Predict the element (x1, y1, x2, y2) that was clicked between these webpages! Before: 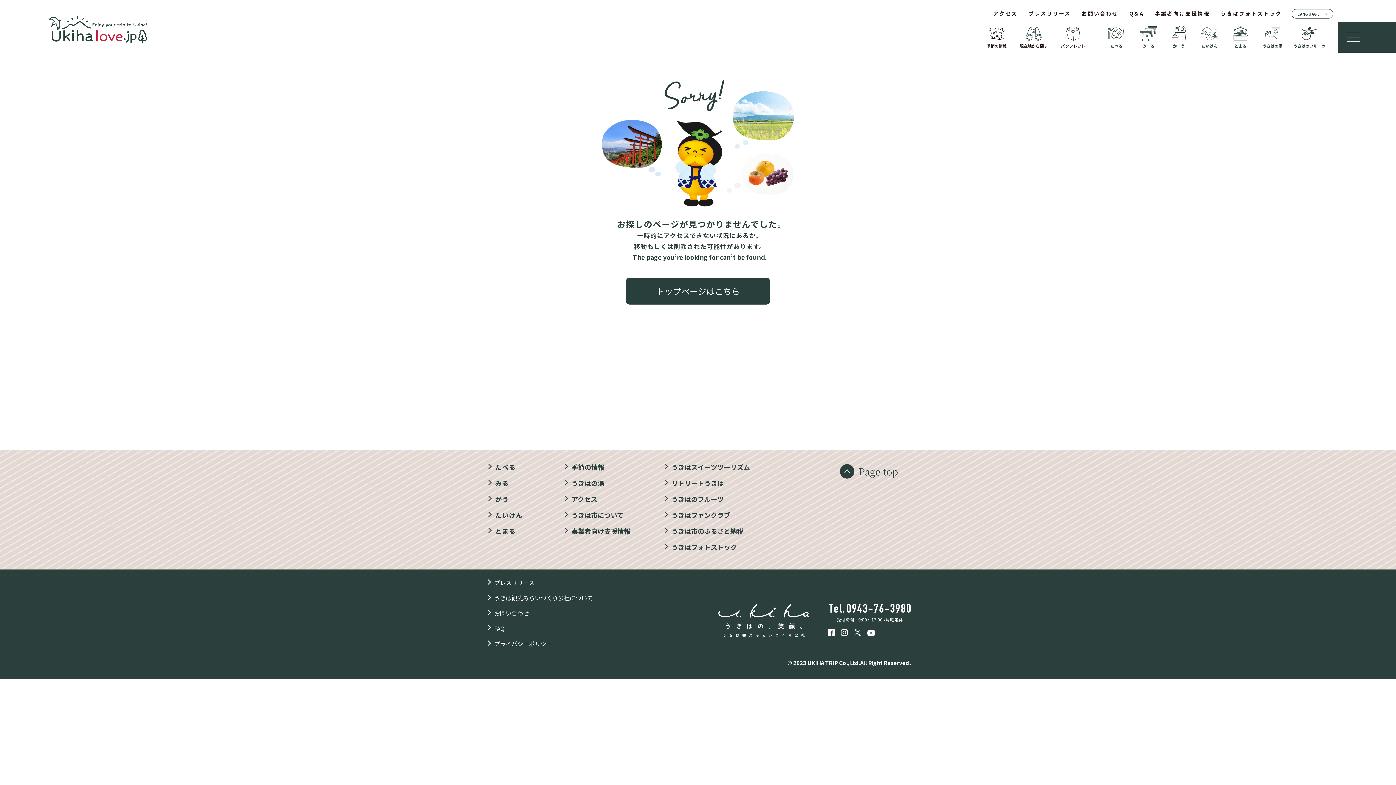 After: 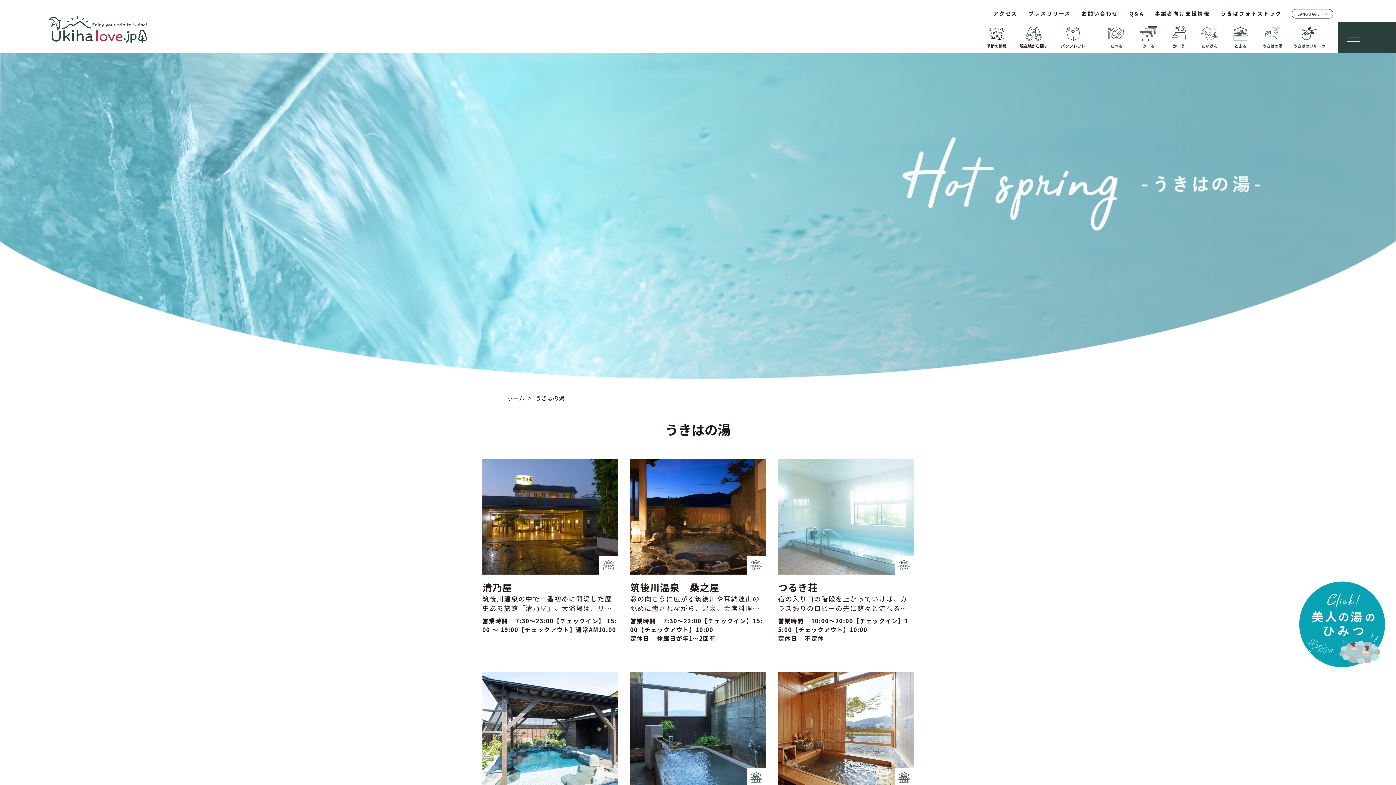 Action: bbox: (1255, 24, 1290, 50) label: うきはの湯